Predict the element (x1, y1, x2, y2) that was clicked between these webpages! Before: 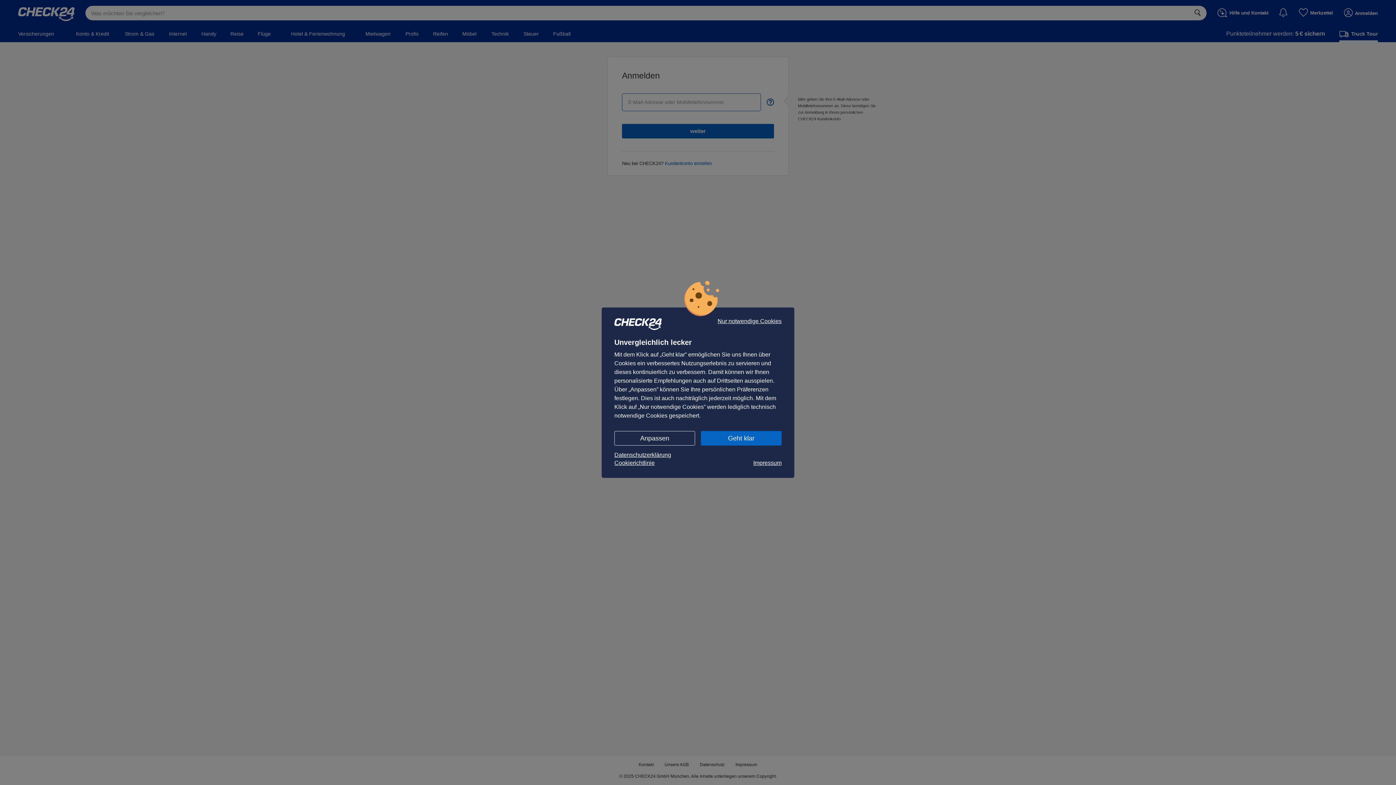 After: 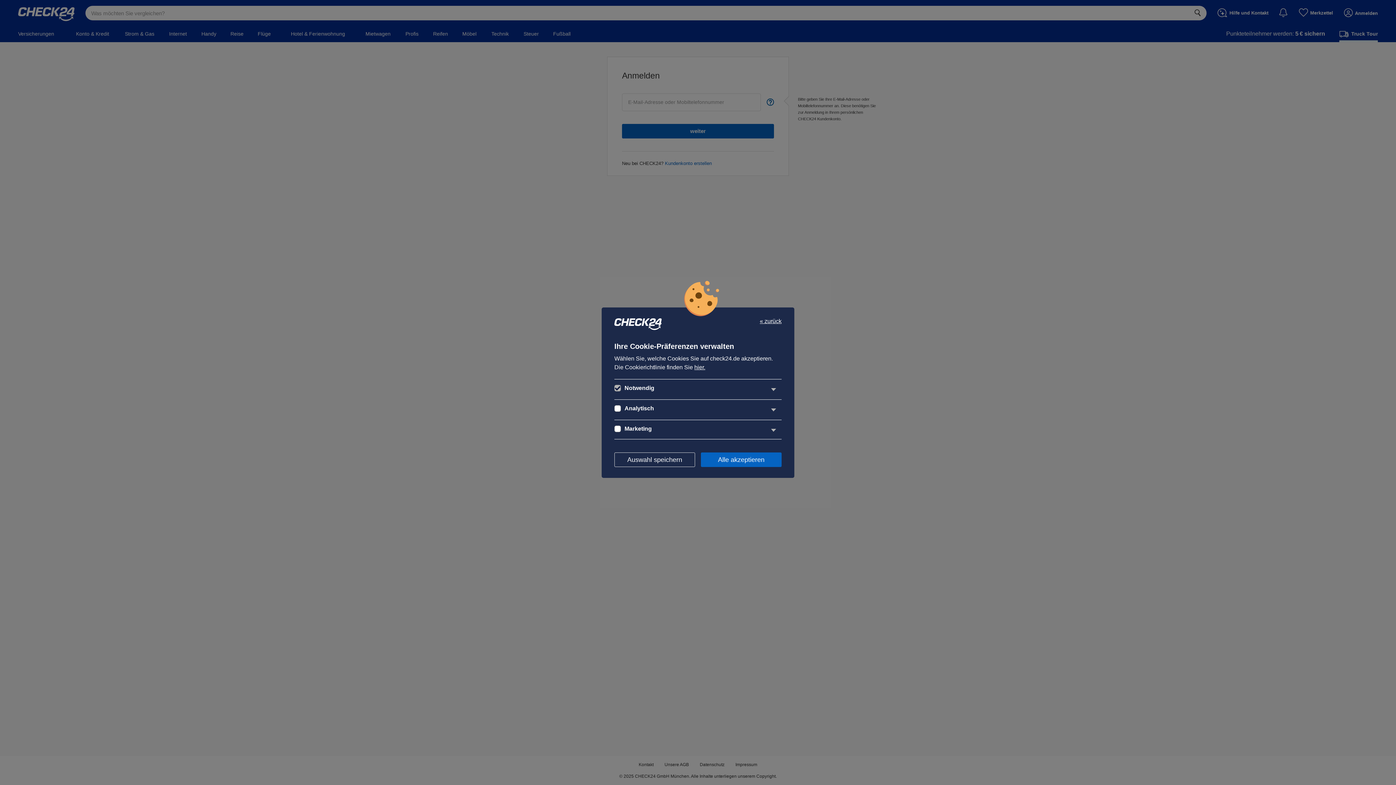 Action: label: Anpassen bbox: (614, 431, 695, 445)